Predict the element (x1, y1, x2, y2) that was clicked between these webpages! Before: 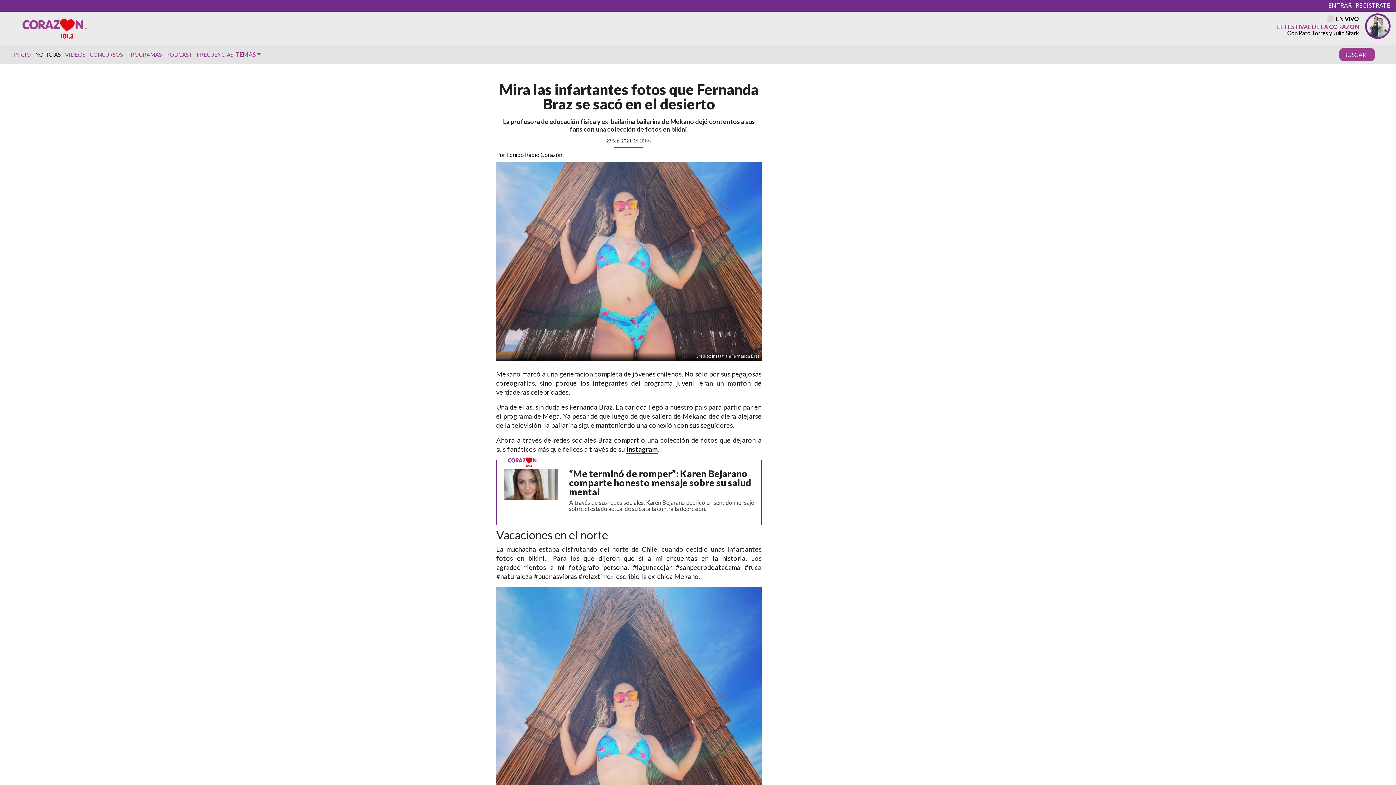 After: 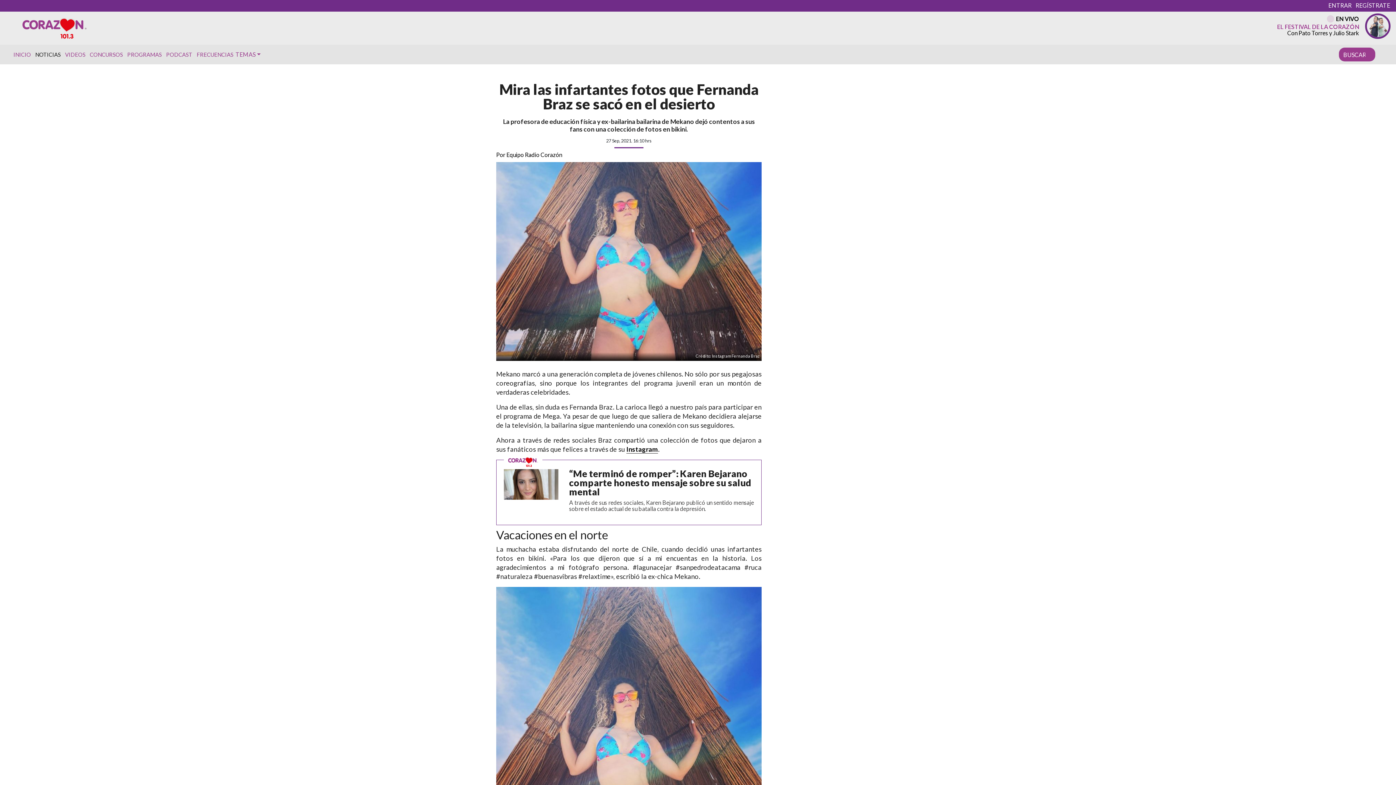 Action: bbox: (504, 469, 558, 500)